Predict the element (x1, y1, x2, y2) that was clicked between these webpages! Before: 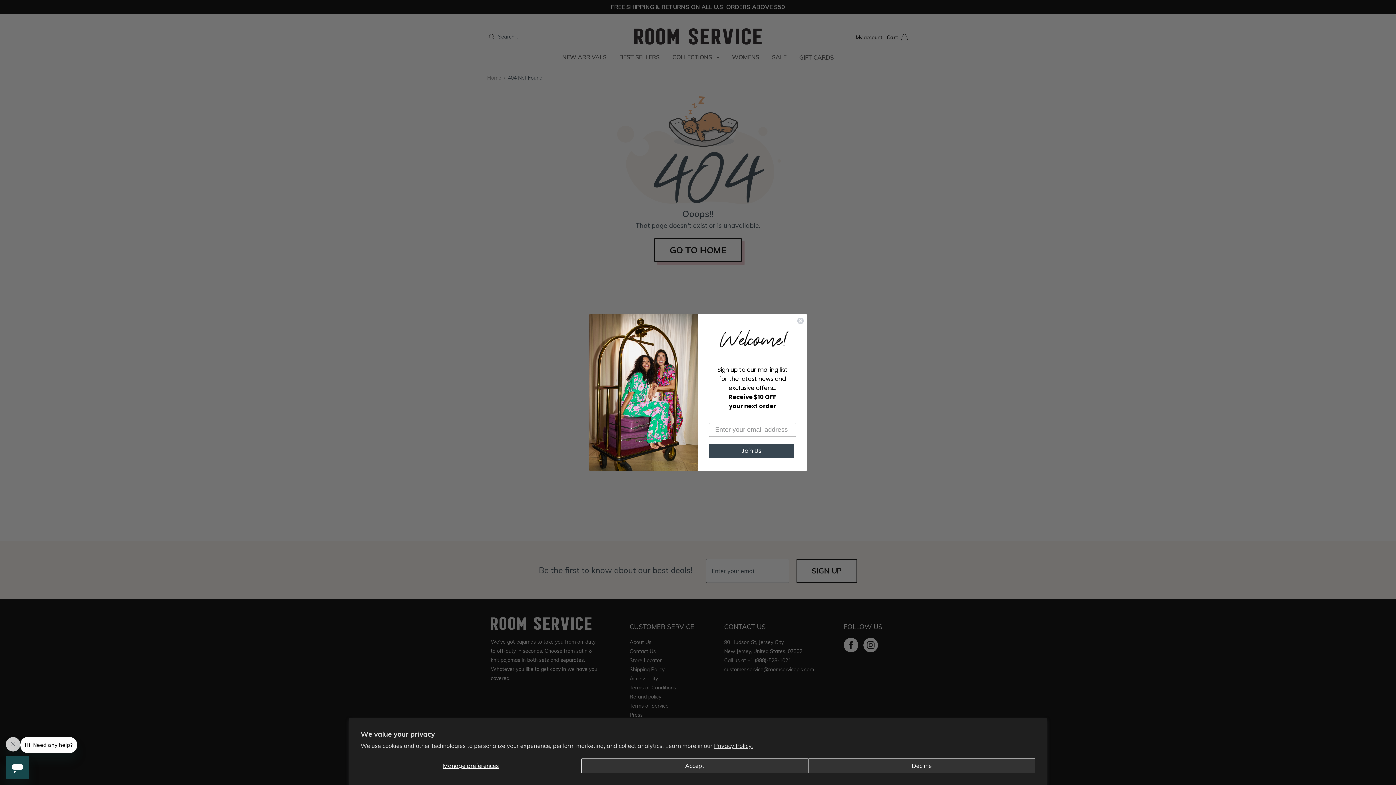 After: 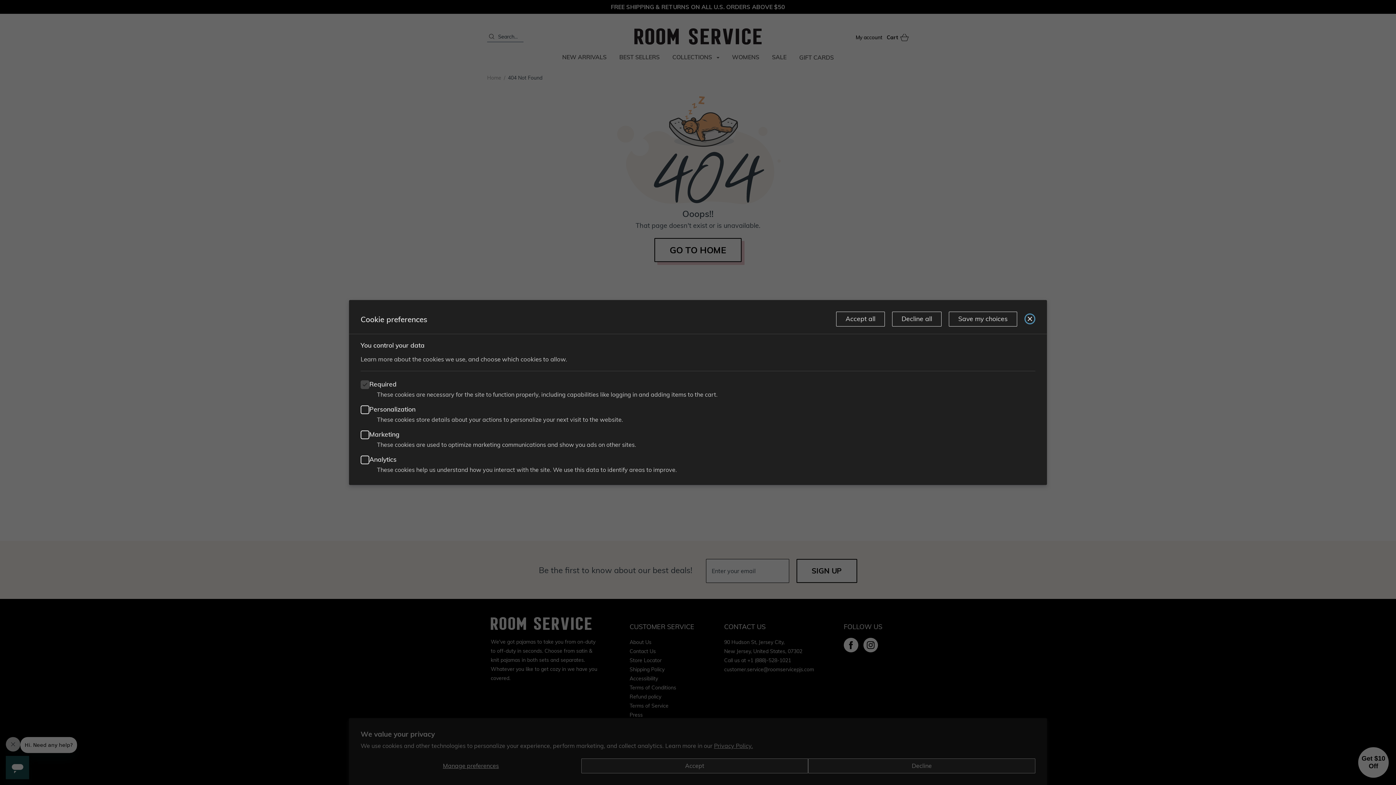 Action: label: Manage preferences bbox: (360, 758, 581, 773)